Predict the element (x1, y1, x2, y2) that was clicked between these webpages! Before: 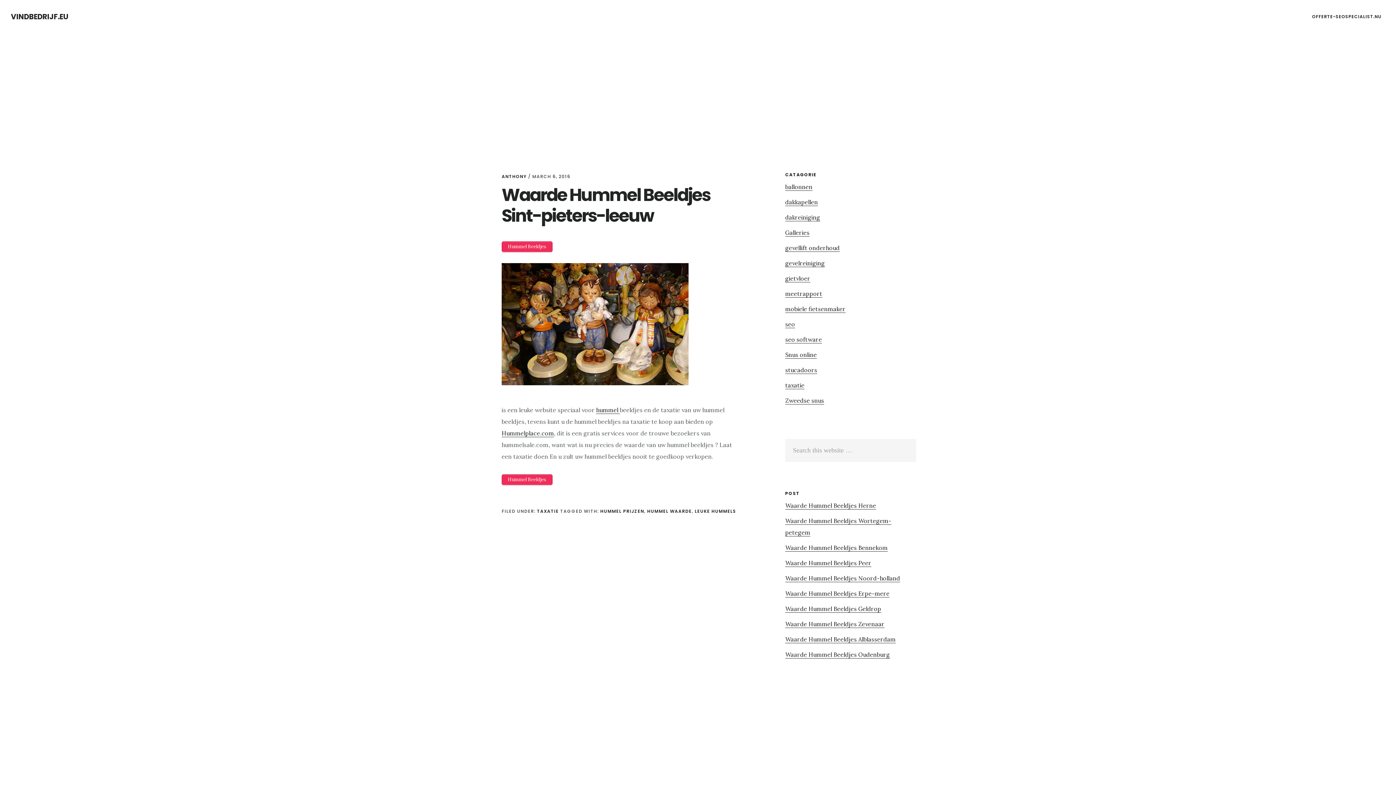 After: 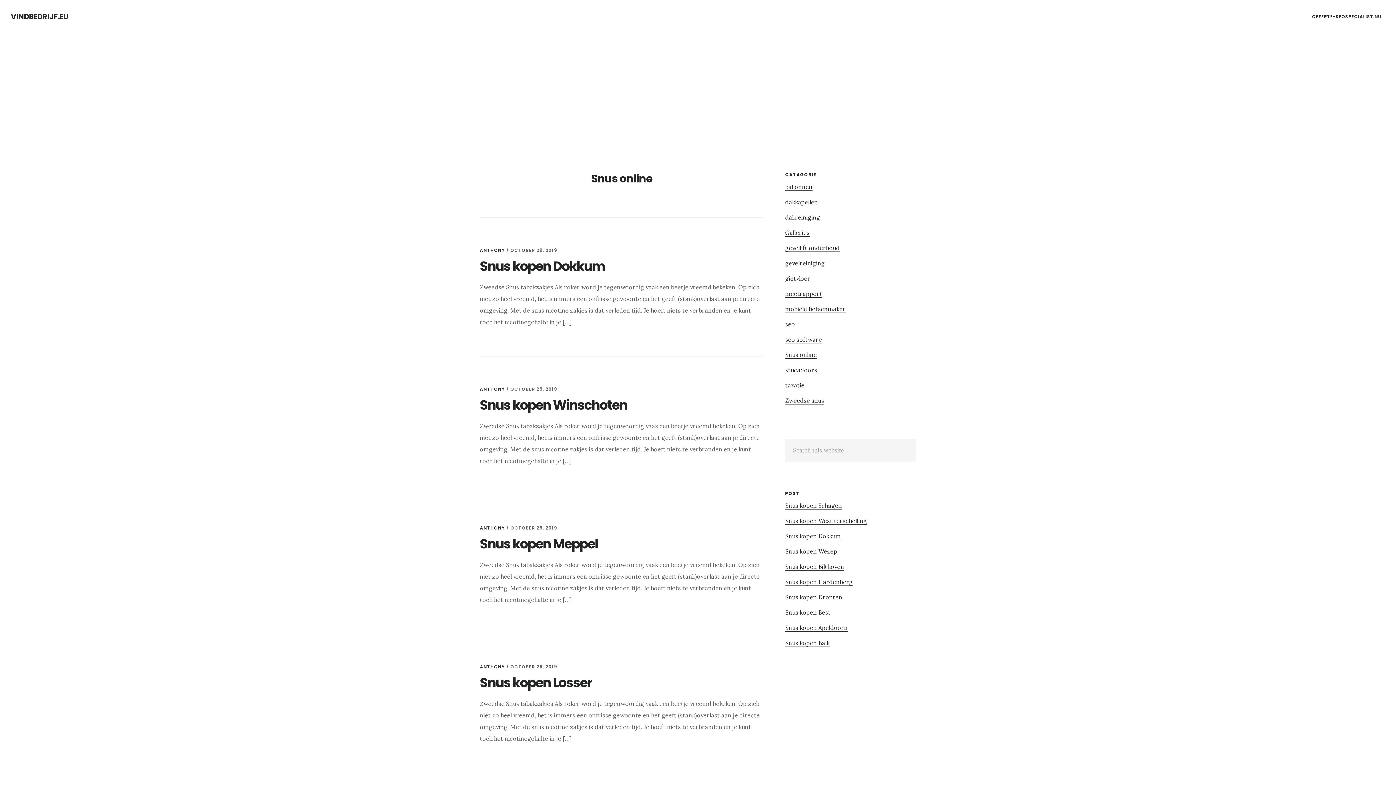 Action: label: Snus online bbox: (785, 351, 817, 358)